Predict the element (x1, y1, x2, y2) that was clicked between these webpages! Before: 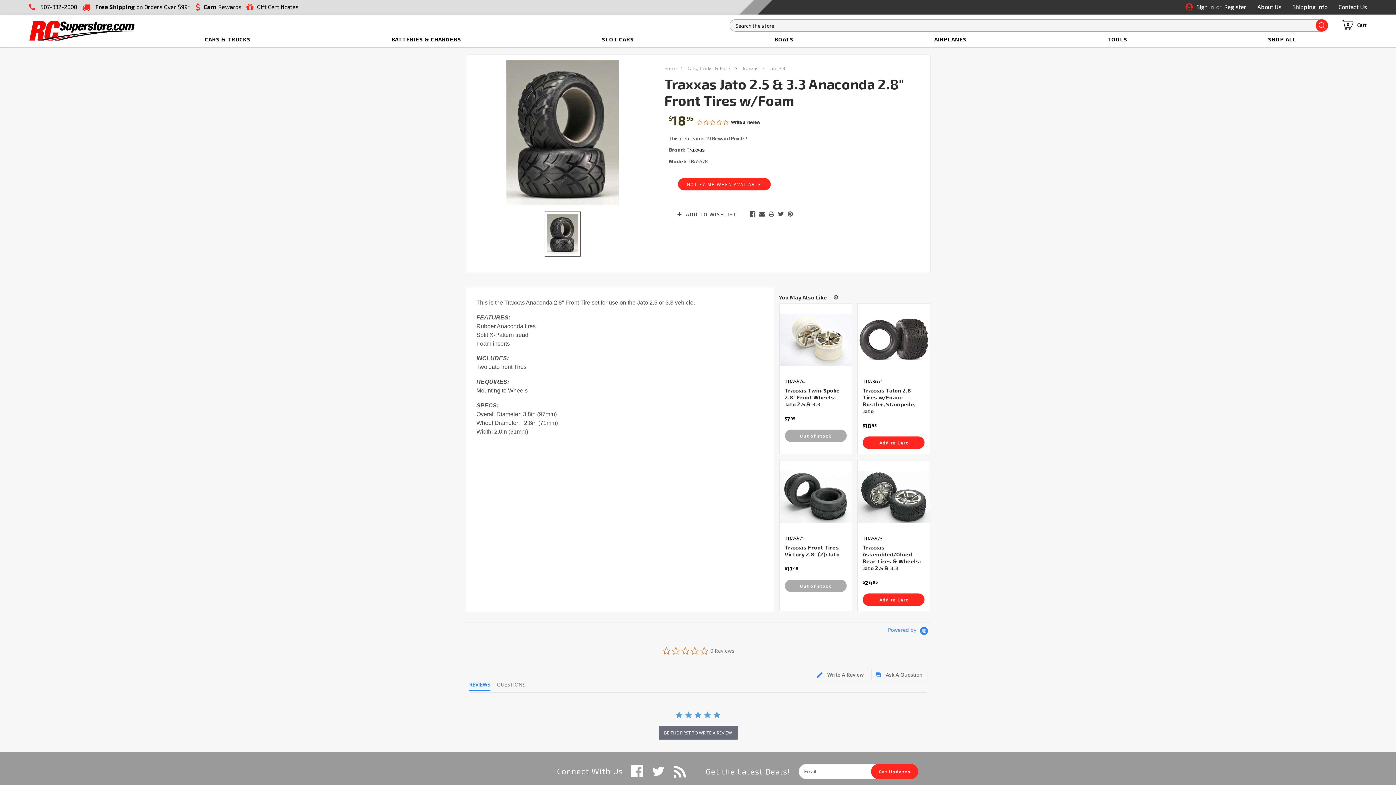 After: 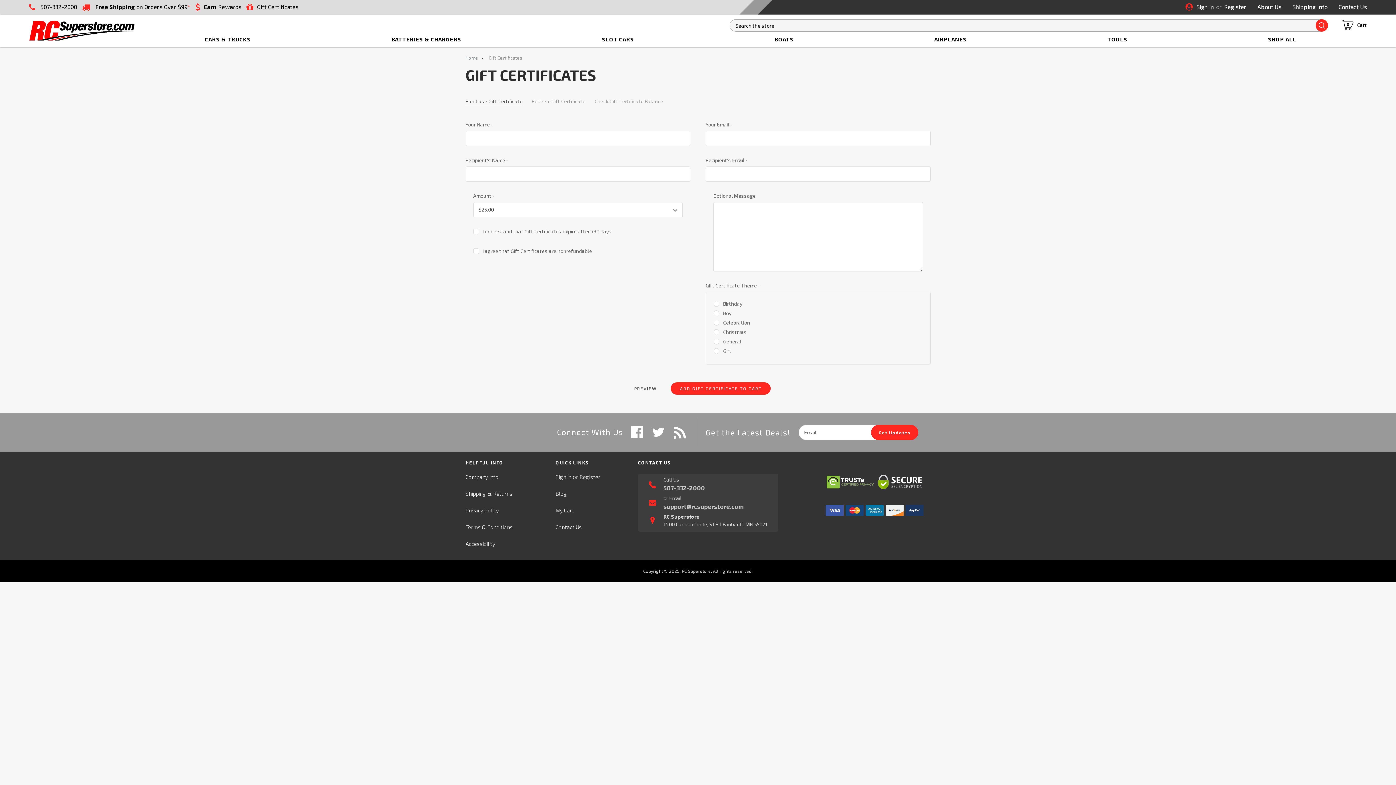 Action: bbox: (257, 3, 298, 10) label: Gift Certificates